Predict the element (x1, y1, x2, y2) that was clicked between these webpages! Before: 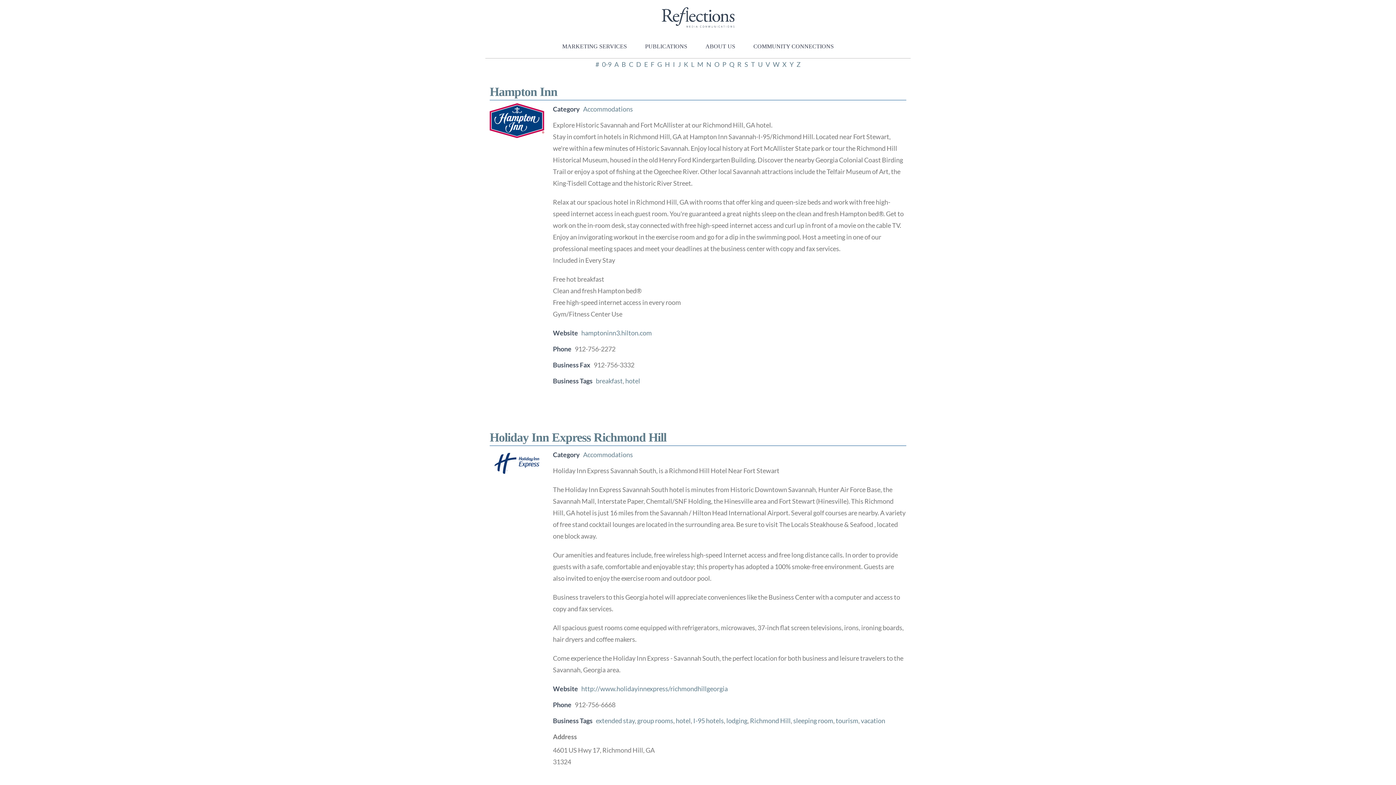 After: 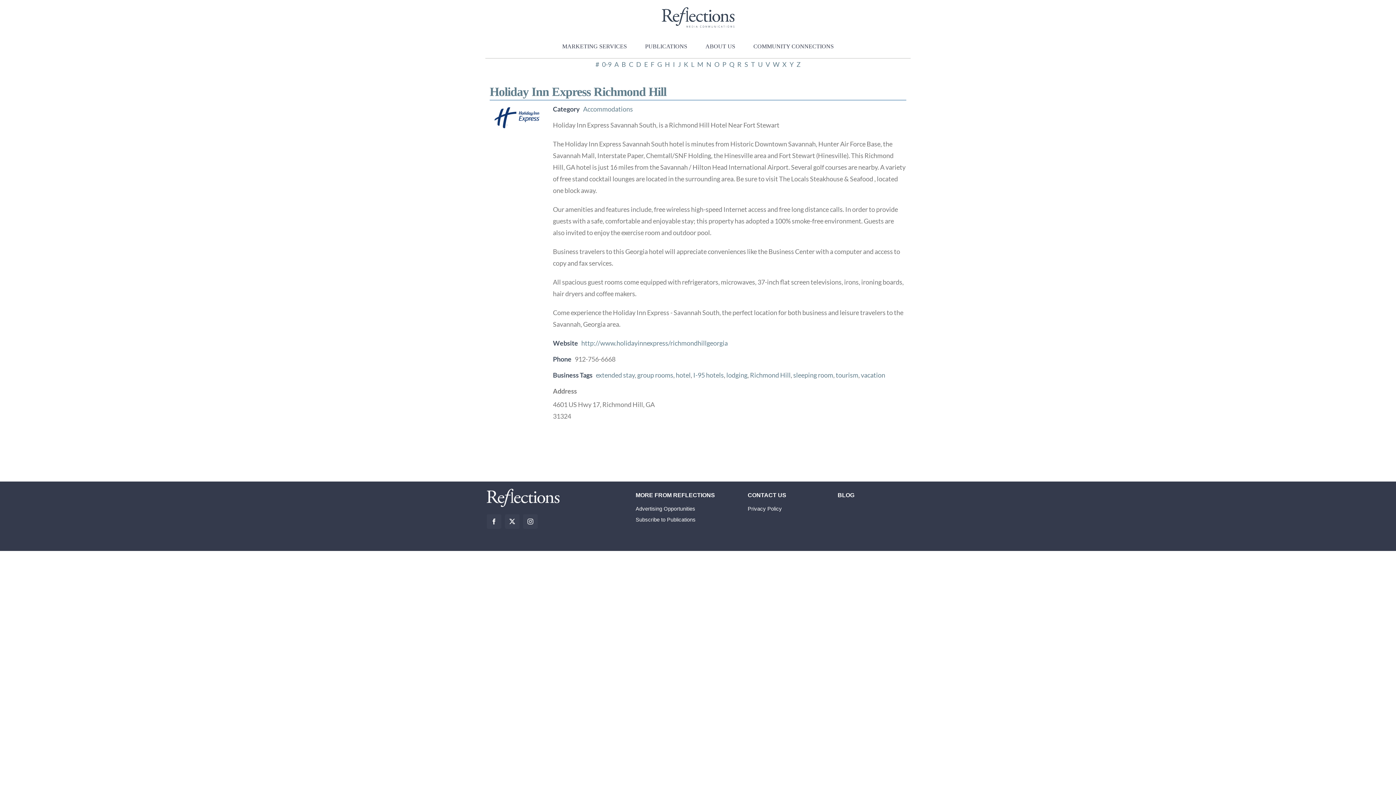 Action: label: sleeping room bbox: (793, 716, 833, 724)